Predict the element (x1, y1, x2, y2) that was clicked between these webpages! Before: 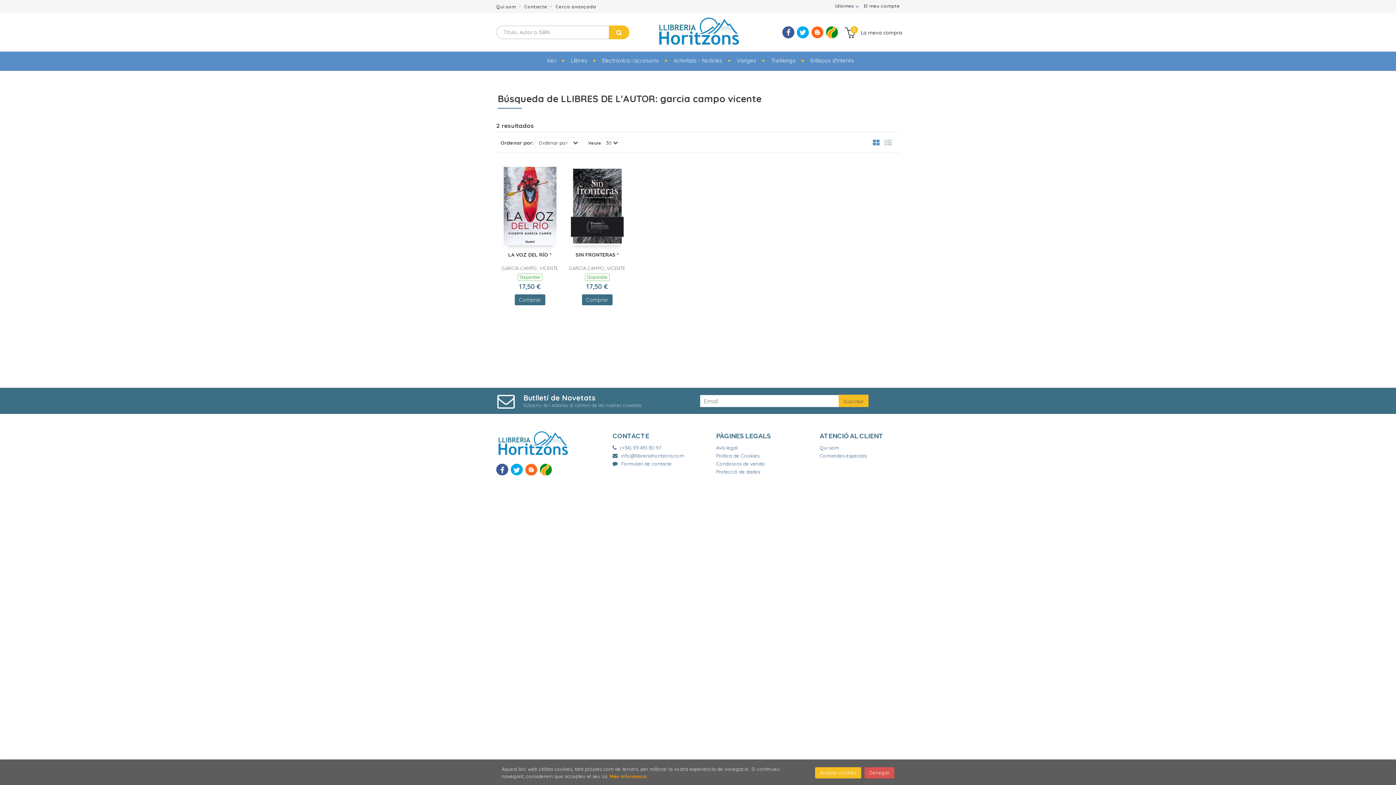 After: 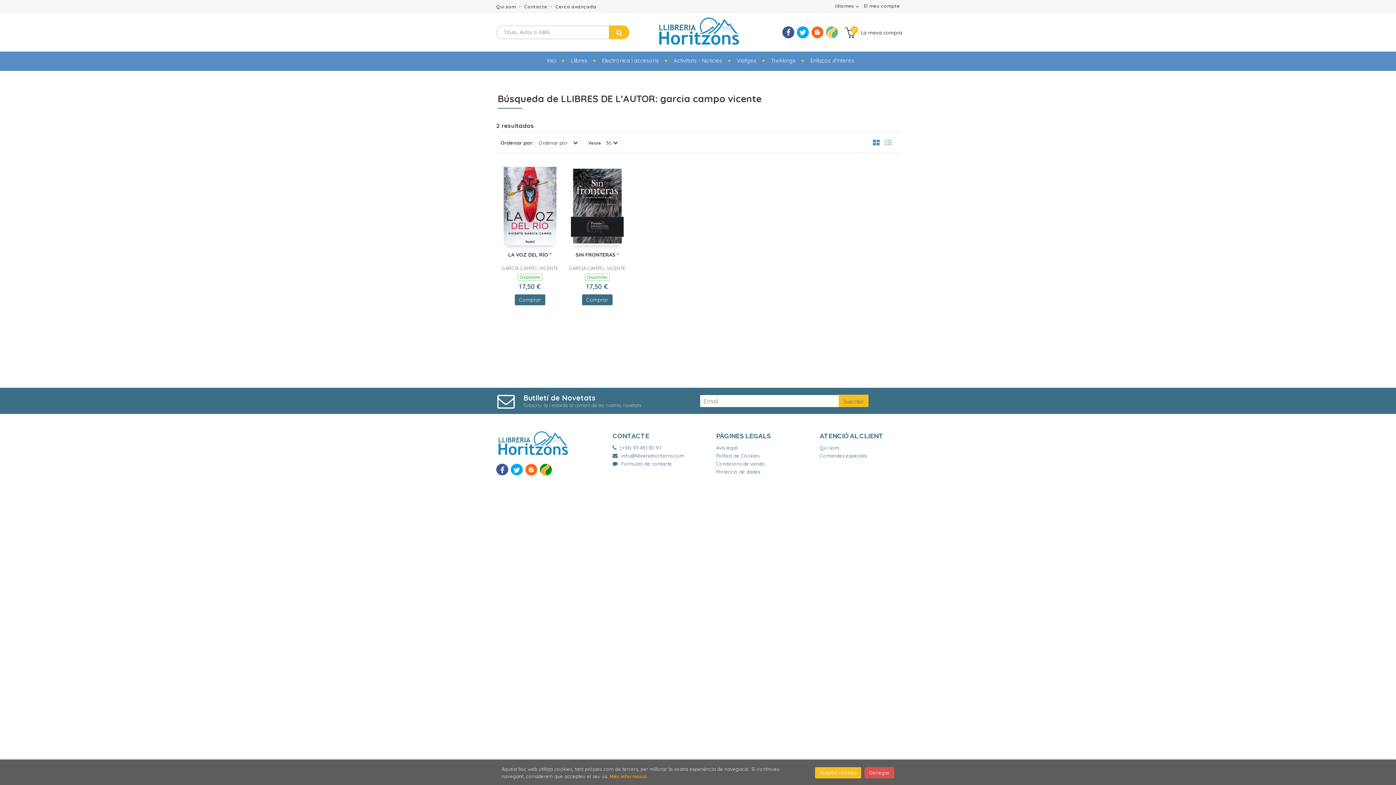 Action: bbox: (826, 26, 838, 38)